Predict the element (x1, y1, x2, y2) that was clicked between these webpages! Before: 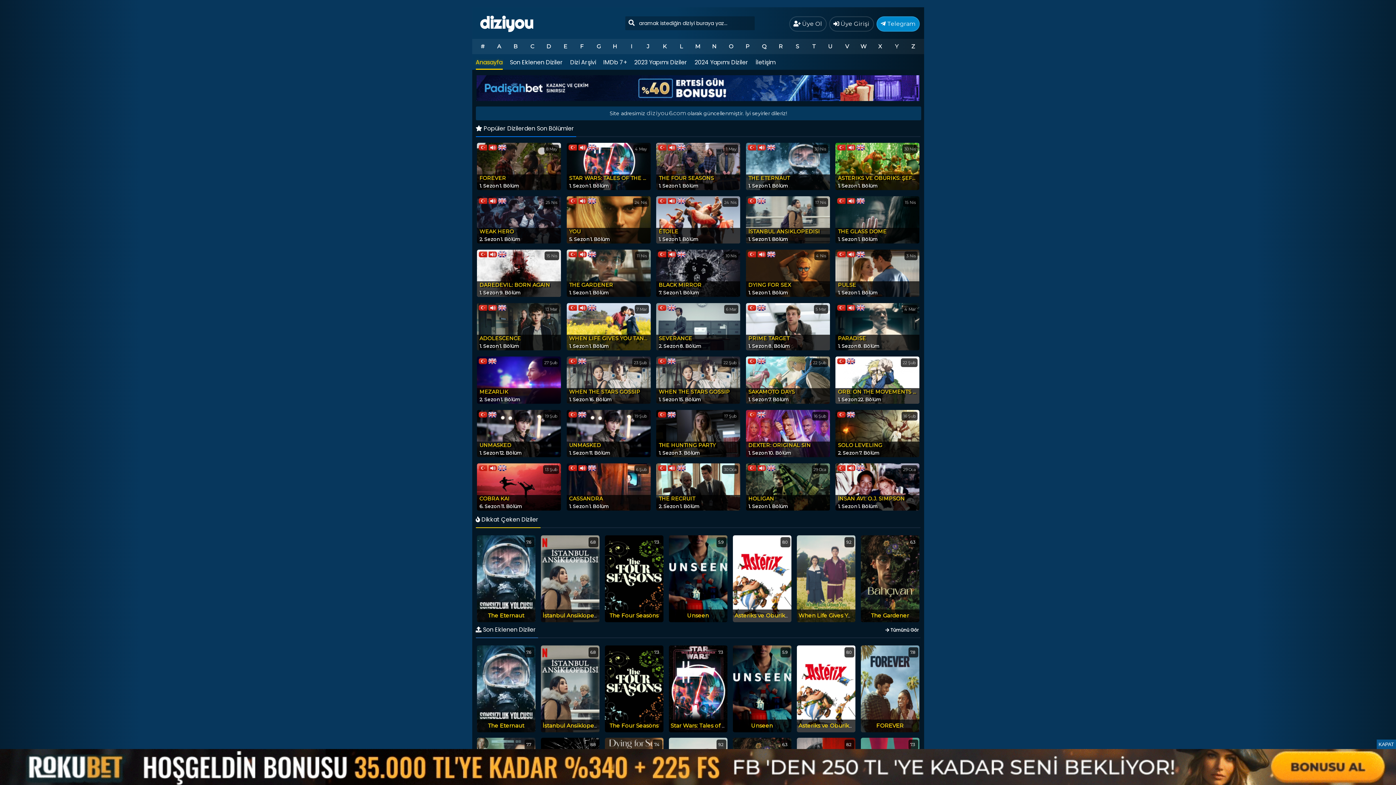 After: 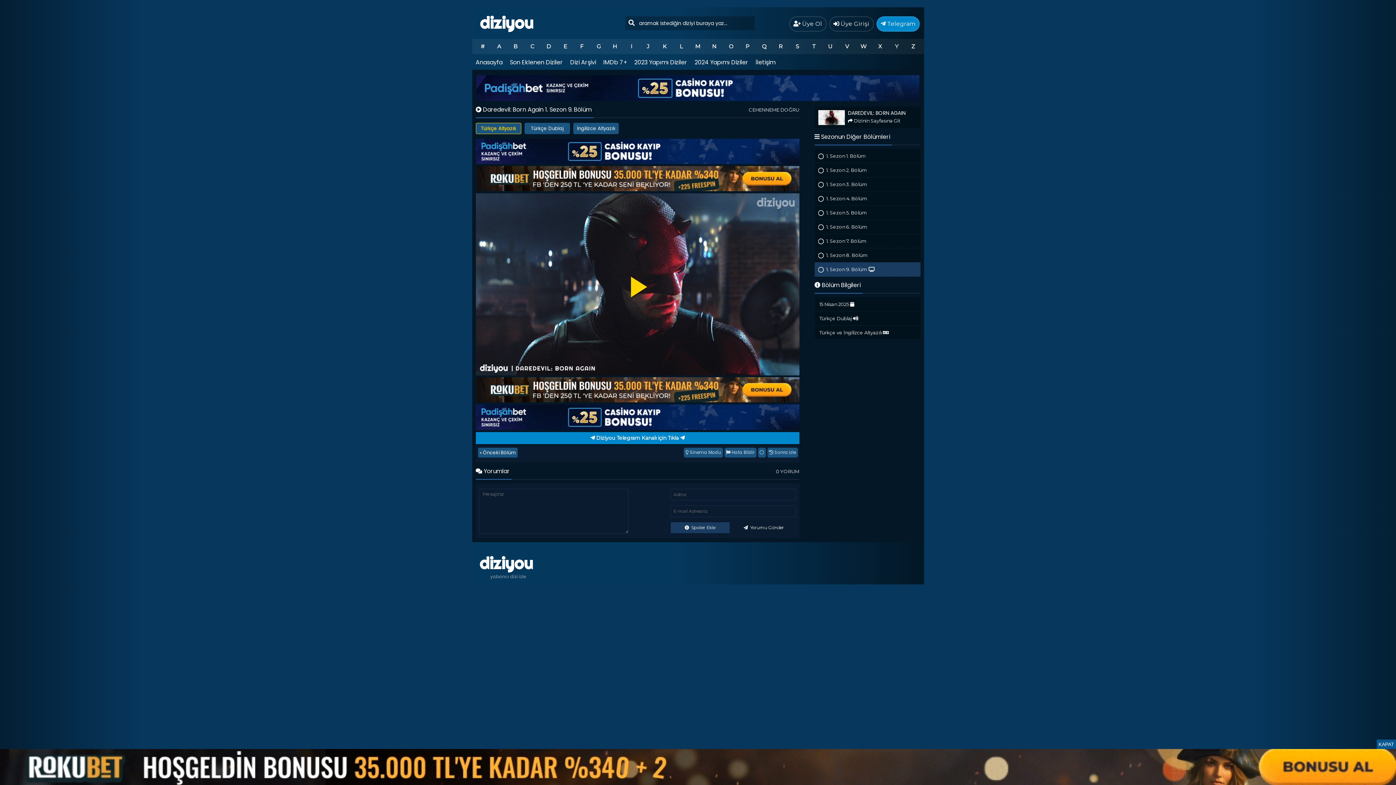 Action: label: DAREDEVIL: BORN AGAIN bbox: (479, 281, 550, 288)